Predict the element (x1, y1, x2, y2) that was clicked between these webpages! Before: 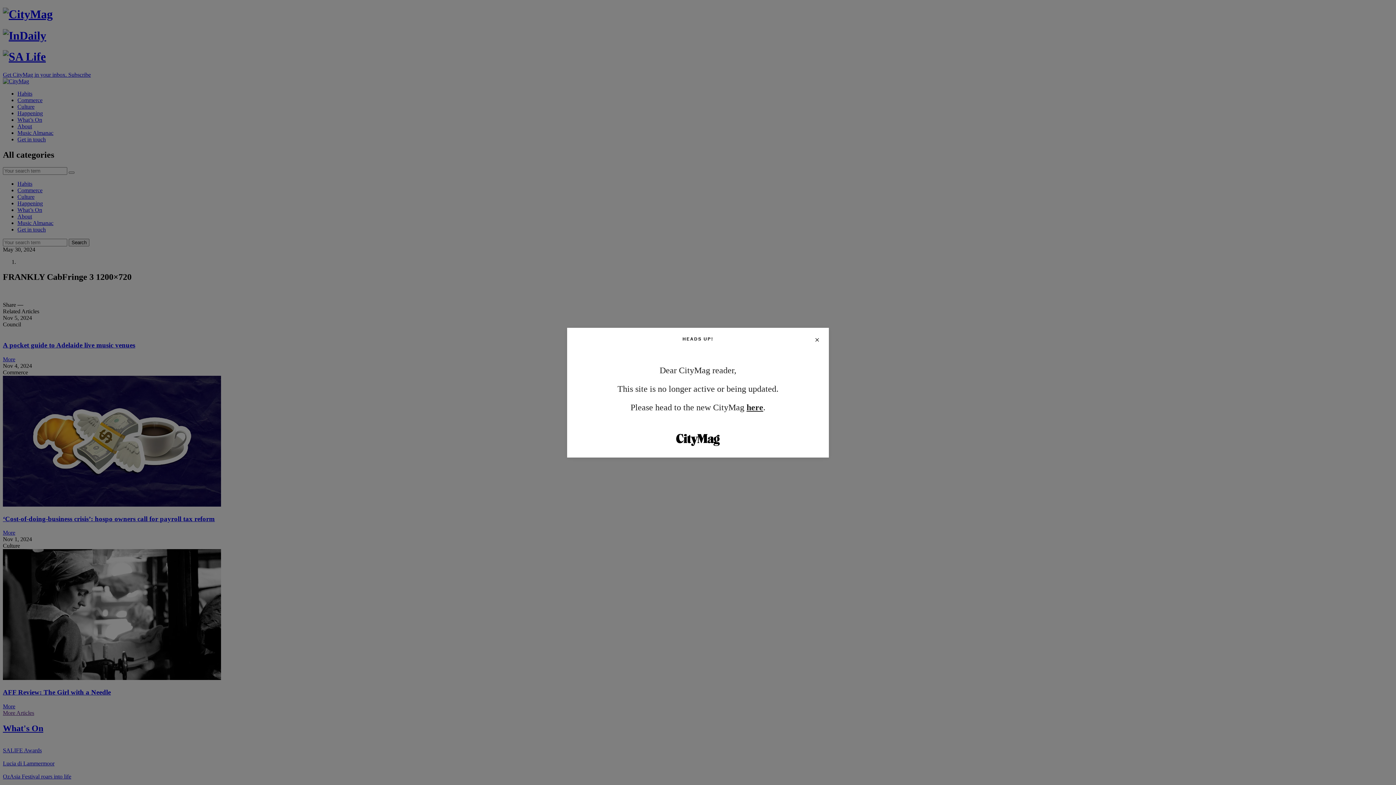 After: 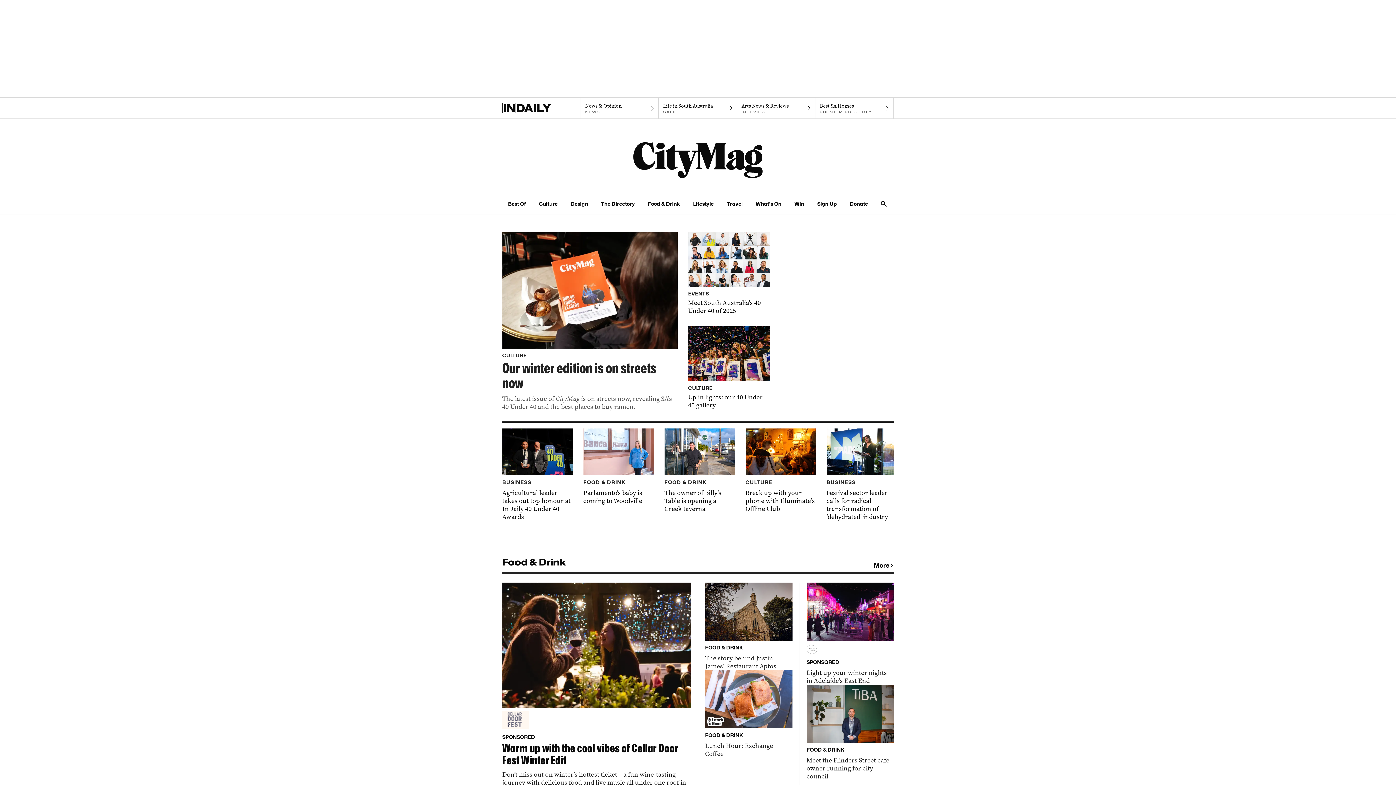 Action: bbox: (746, 402, 763, 412) label: here